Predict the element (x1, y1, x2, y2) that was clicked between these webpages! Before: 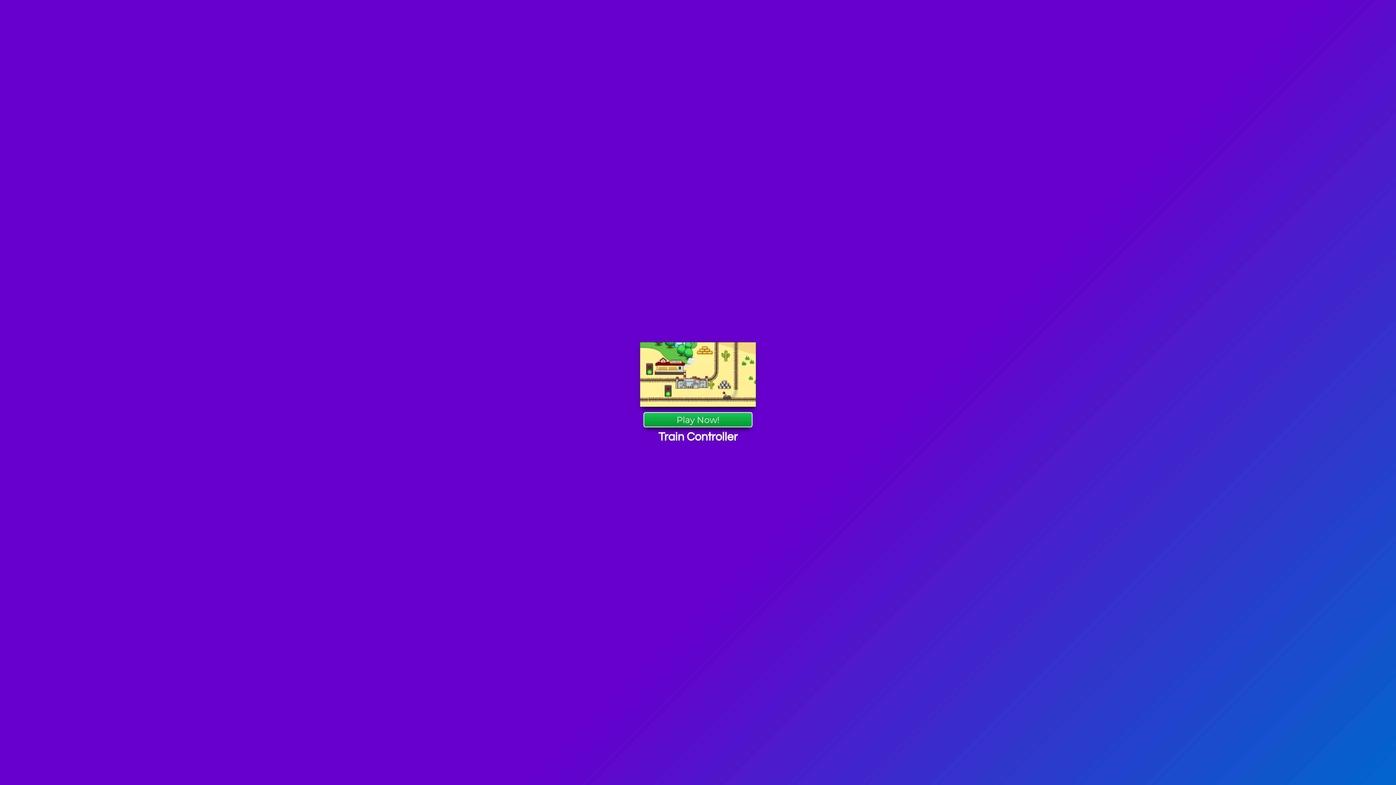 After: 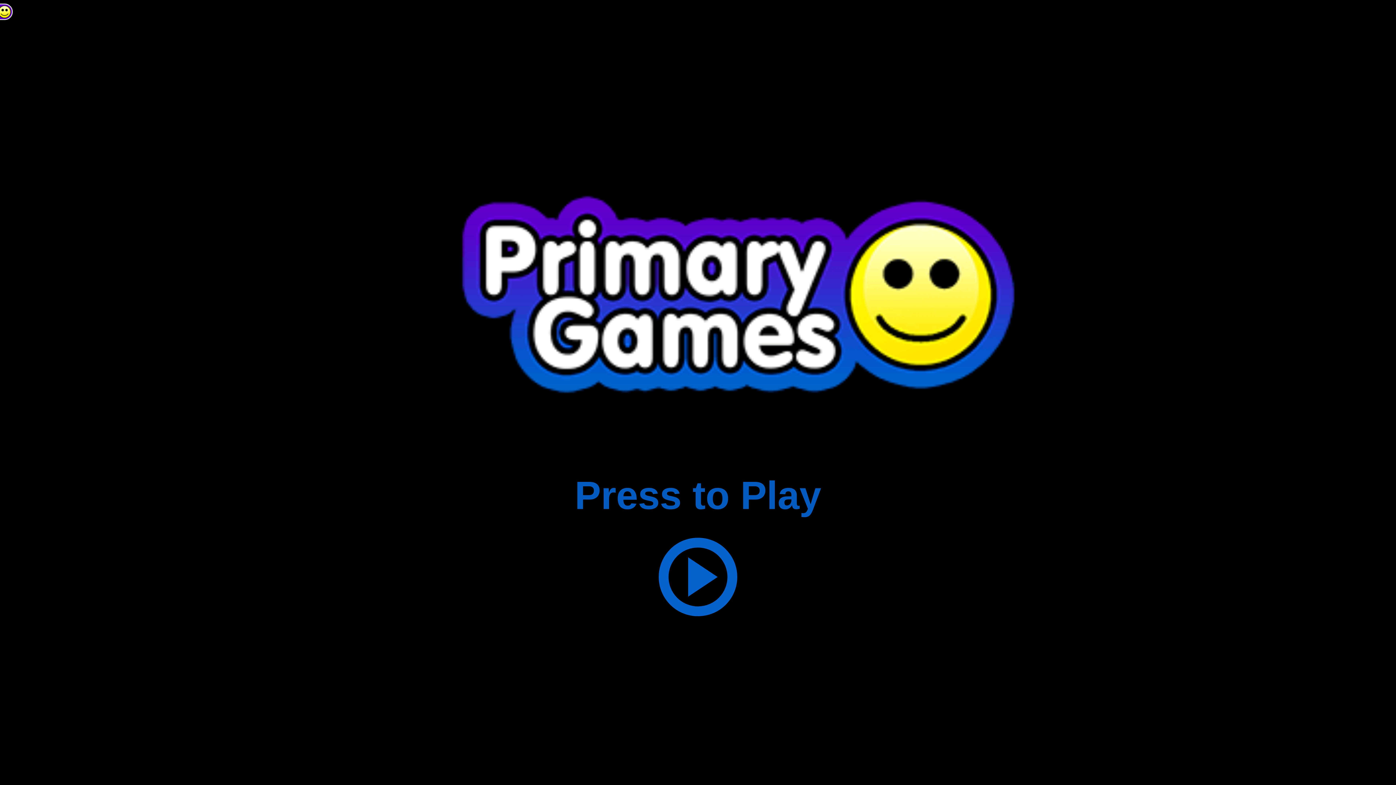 Action: label: Play Now! bbox: (643, 412, 752, 427)